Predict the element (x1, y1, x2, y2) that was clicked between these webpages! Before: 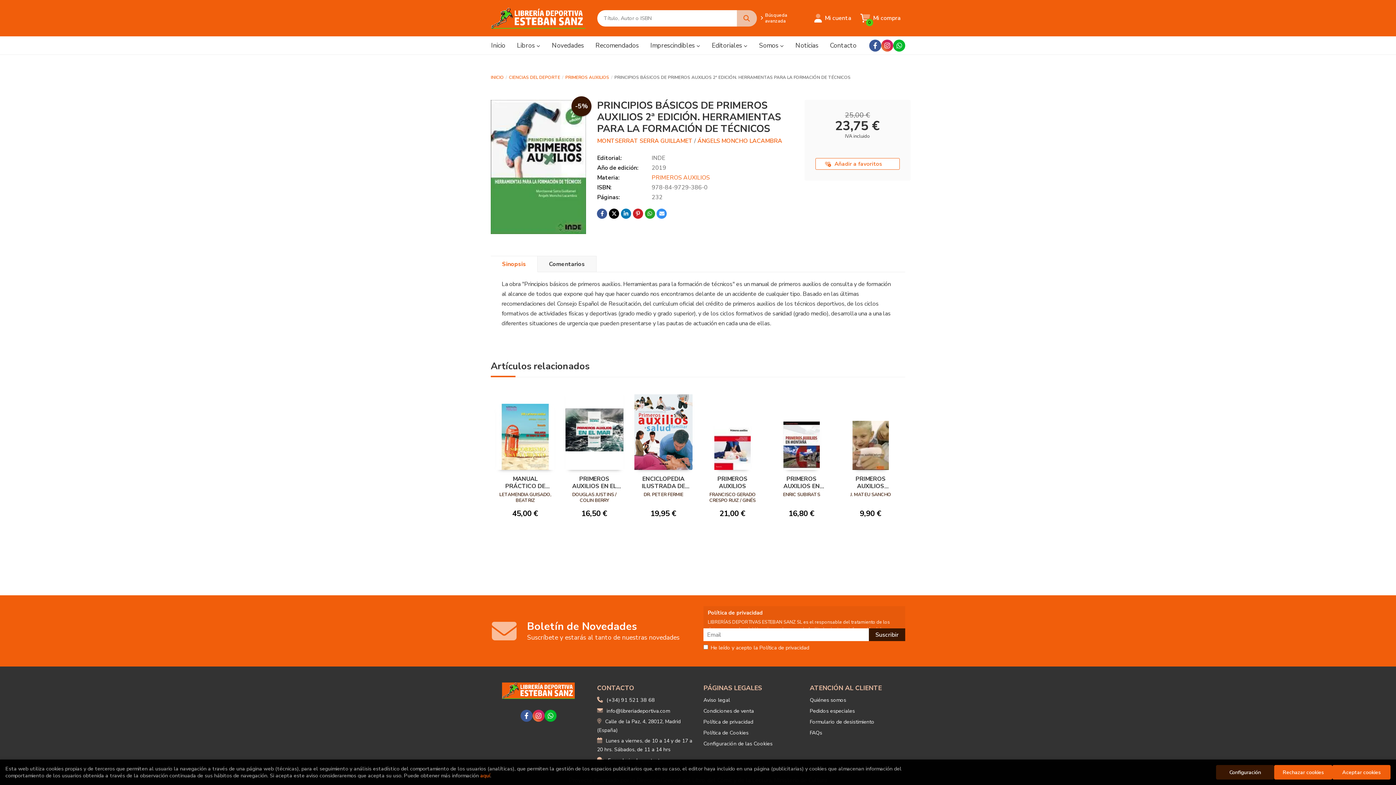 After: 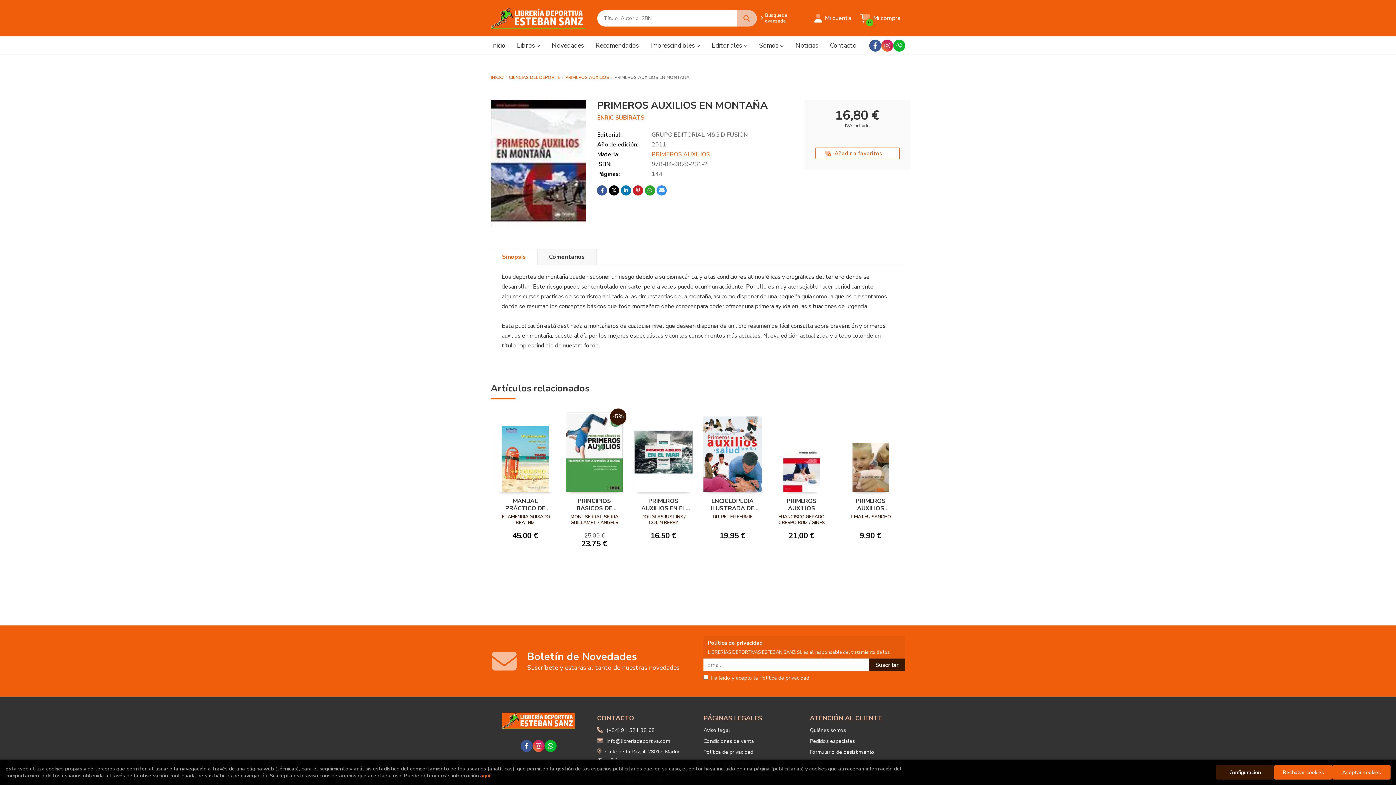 Action: bbox: (772, 388, 830, 470)